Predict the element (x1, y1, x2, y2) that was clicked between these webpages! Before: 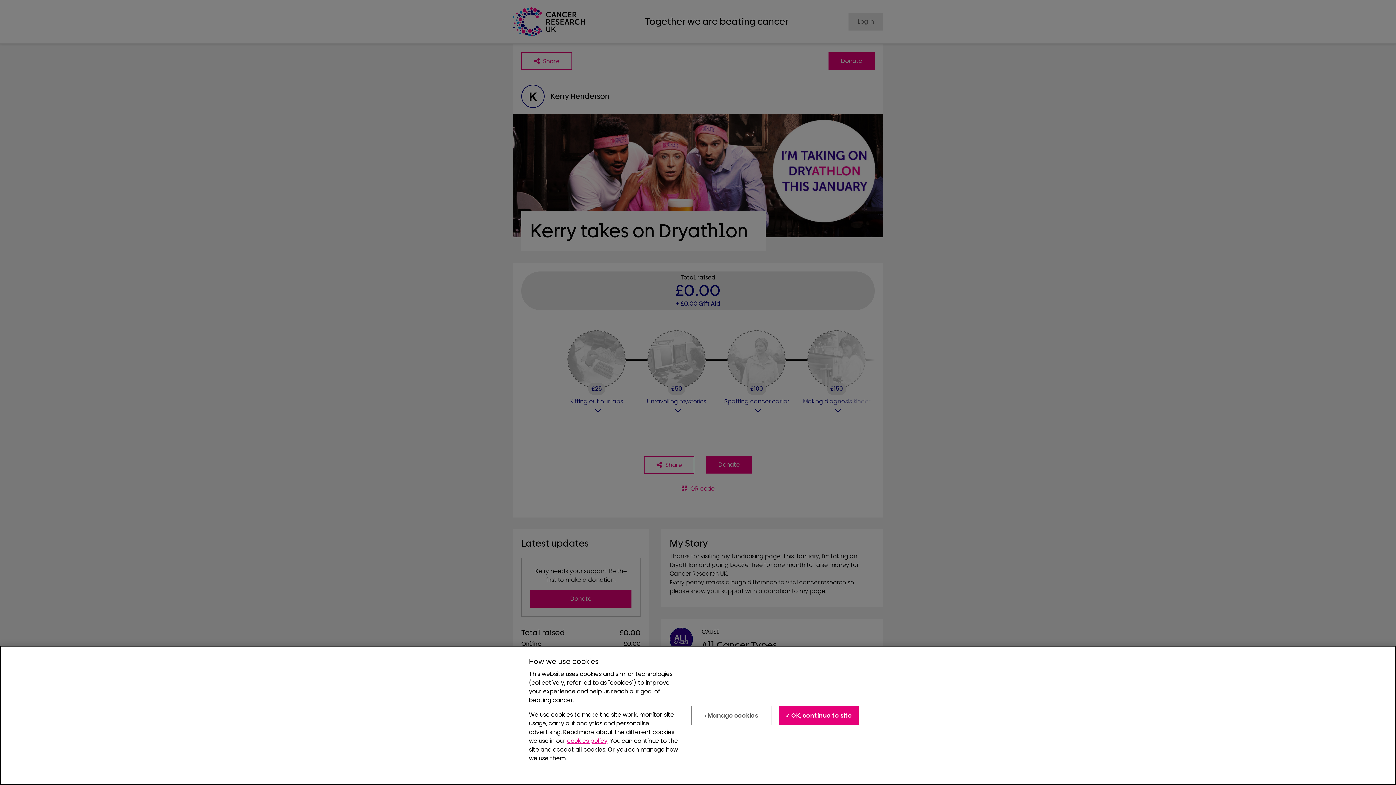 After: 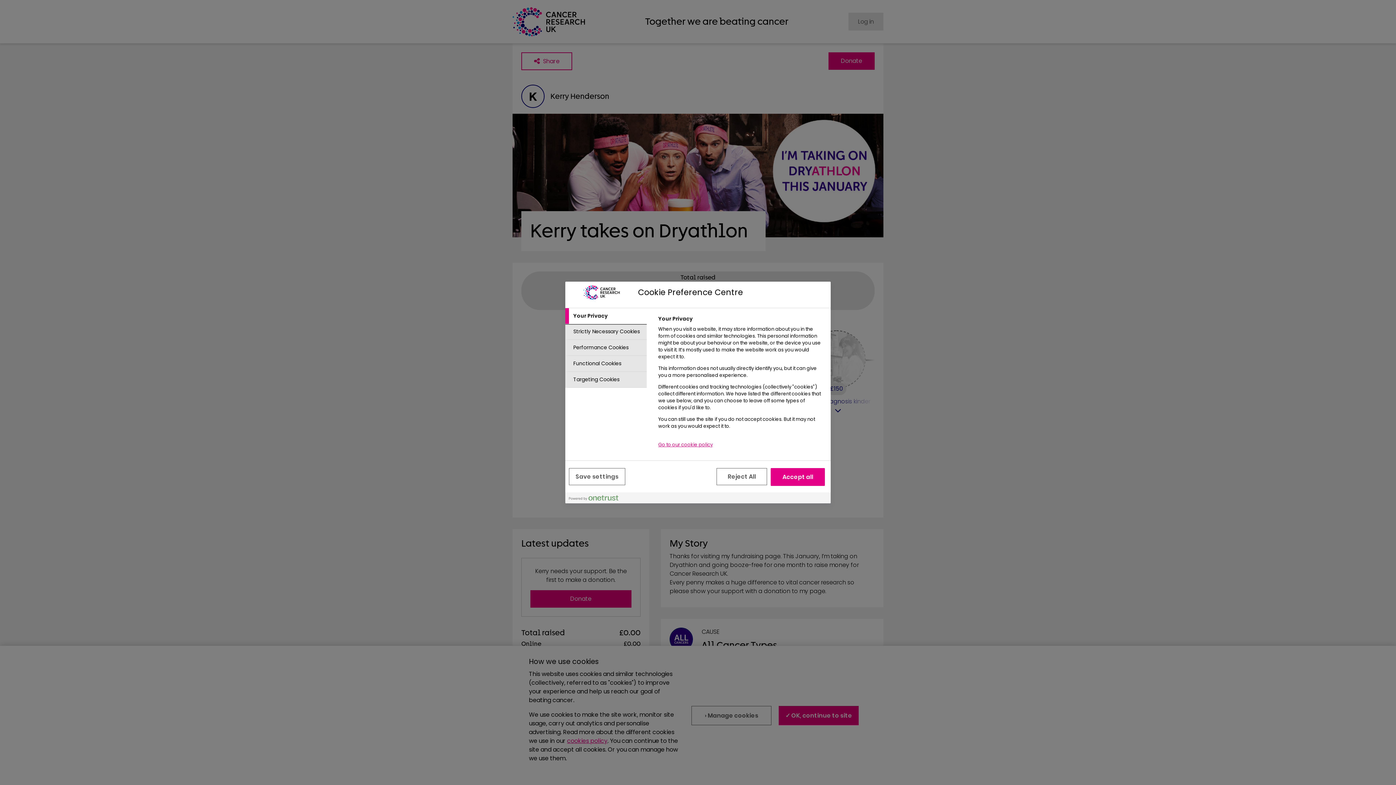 Action: bbox: (691, 721, 771, 740) label: › Manage cookies